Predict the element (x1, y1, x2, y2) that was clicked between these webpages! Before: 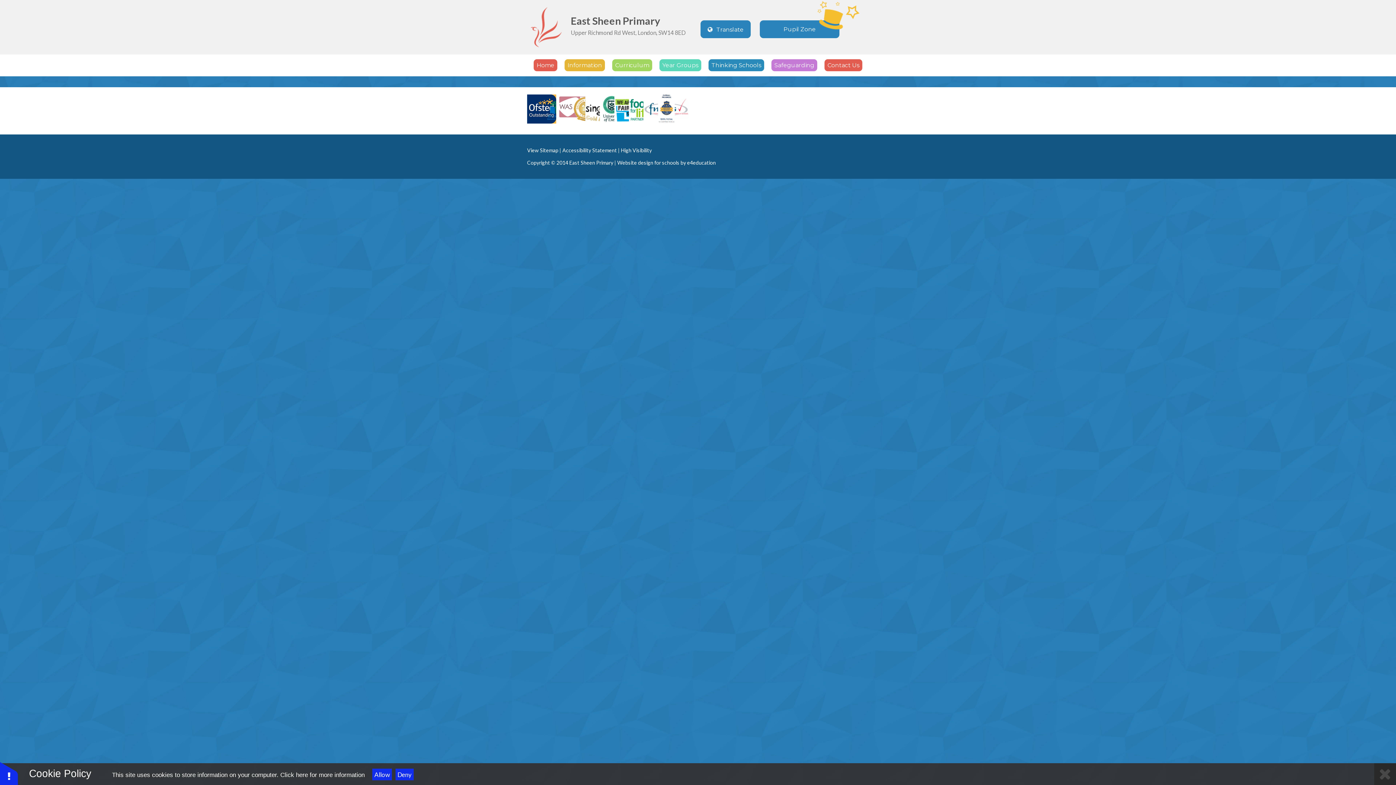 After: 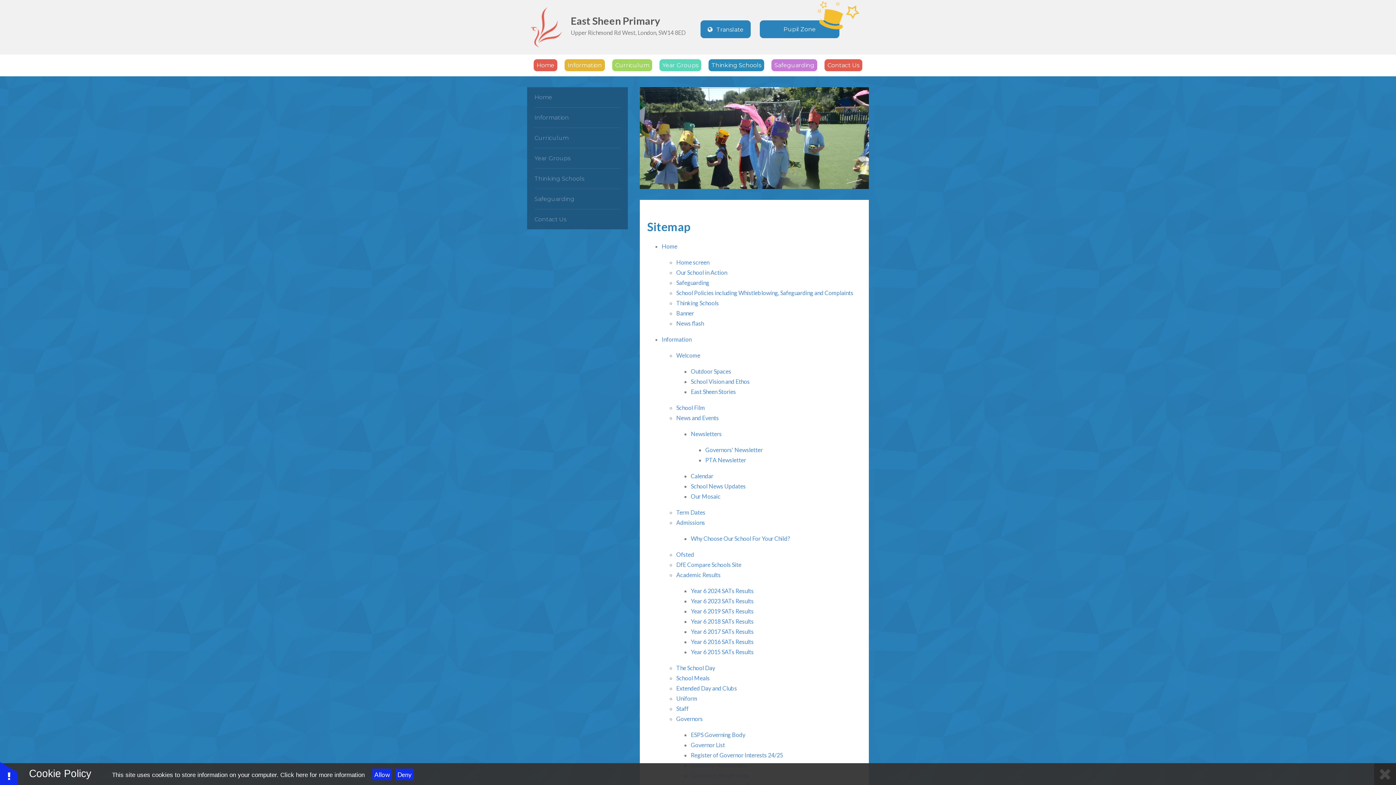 Action: bbox: (527, 147, 558, 153) label: View Sitemap